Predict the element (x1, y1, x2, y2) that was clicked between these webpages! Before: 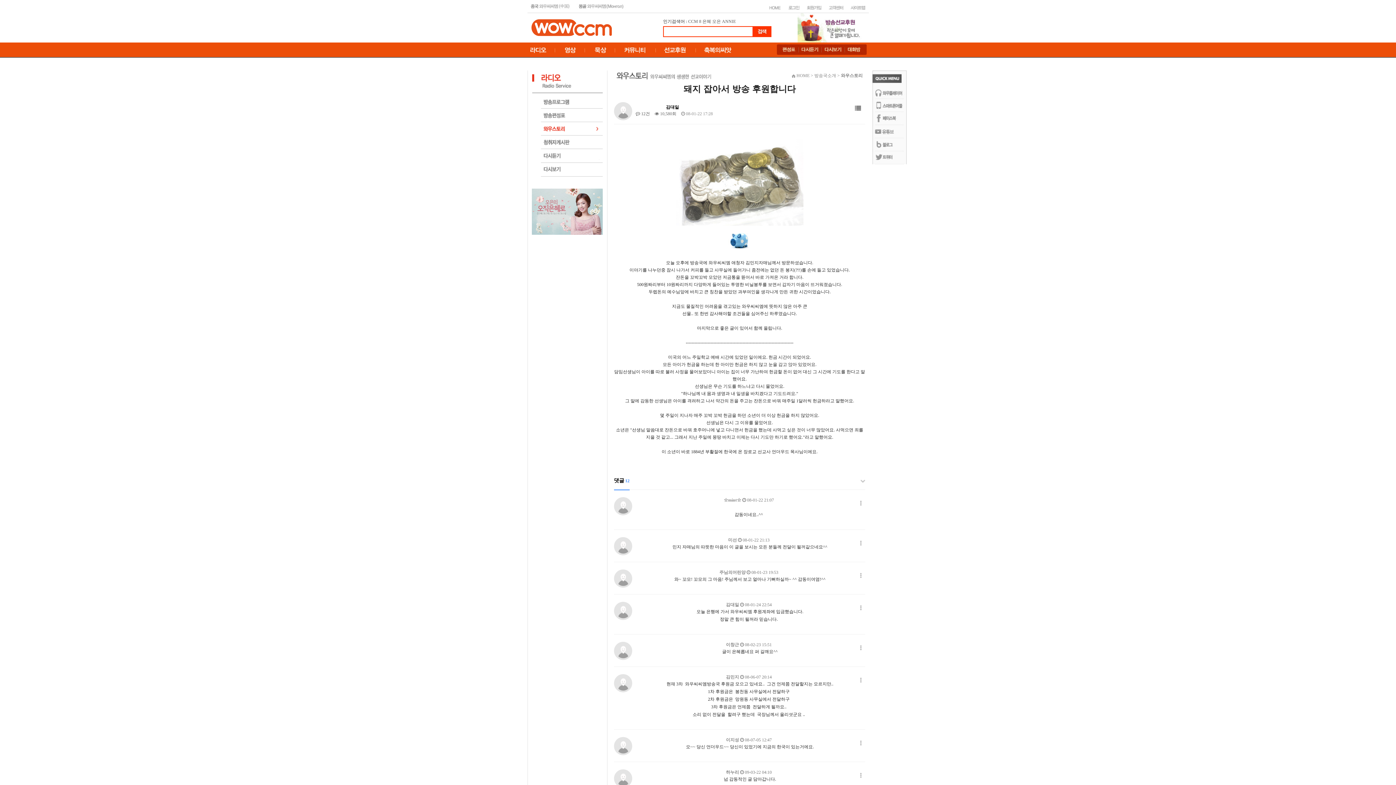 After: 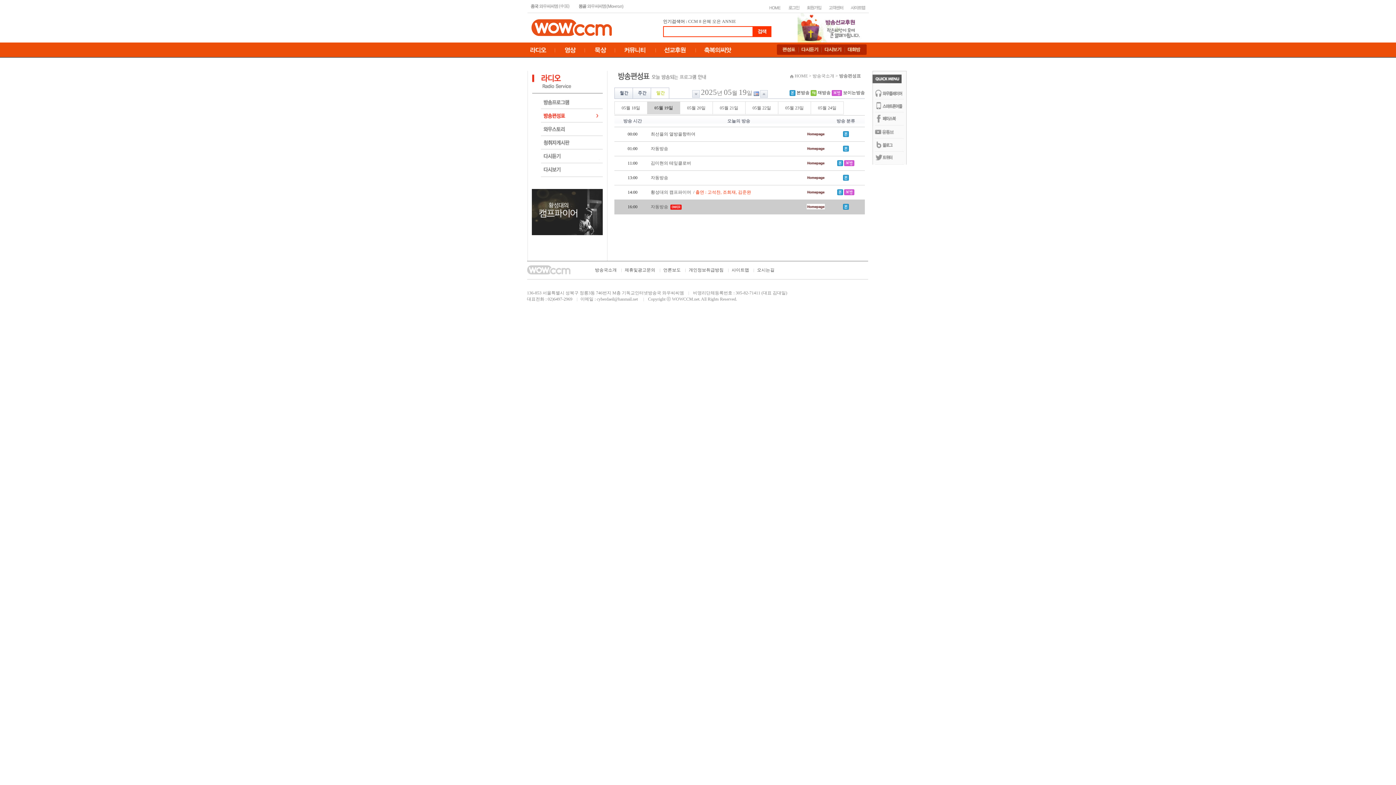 Action: bbox: (532, 112, 602, 117)